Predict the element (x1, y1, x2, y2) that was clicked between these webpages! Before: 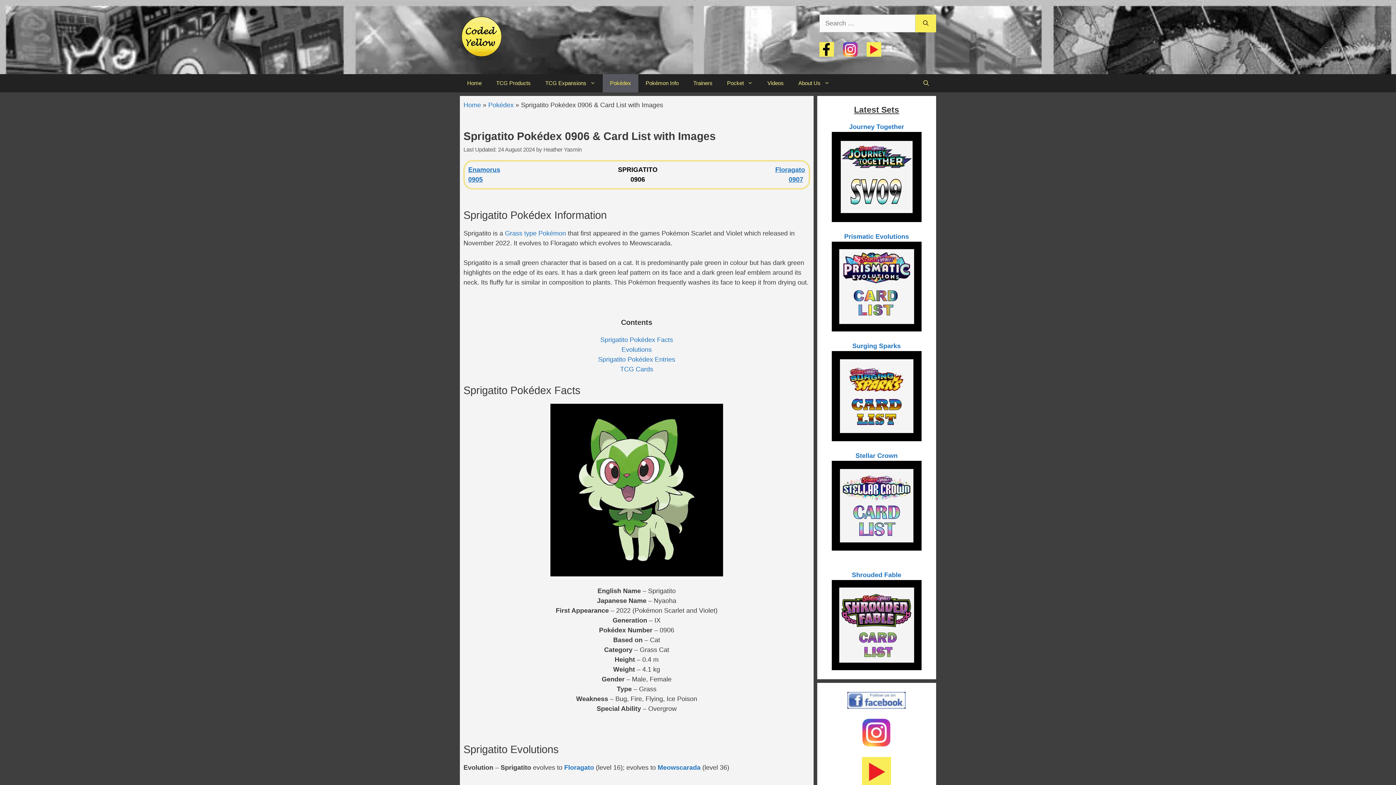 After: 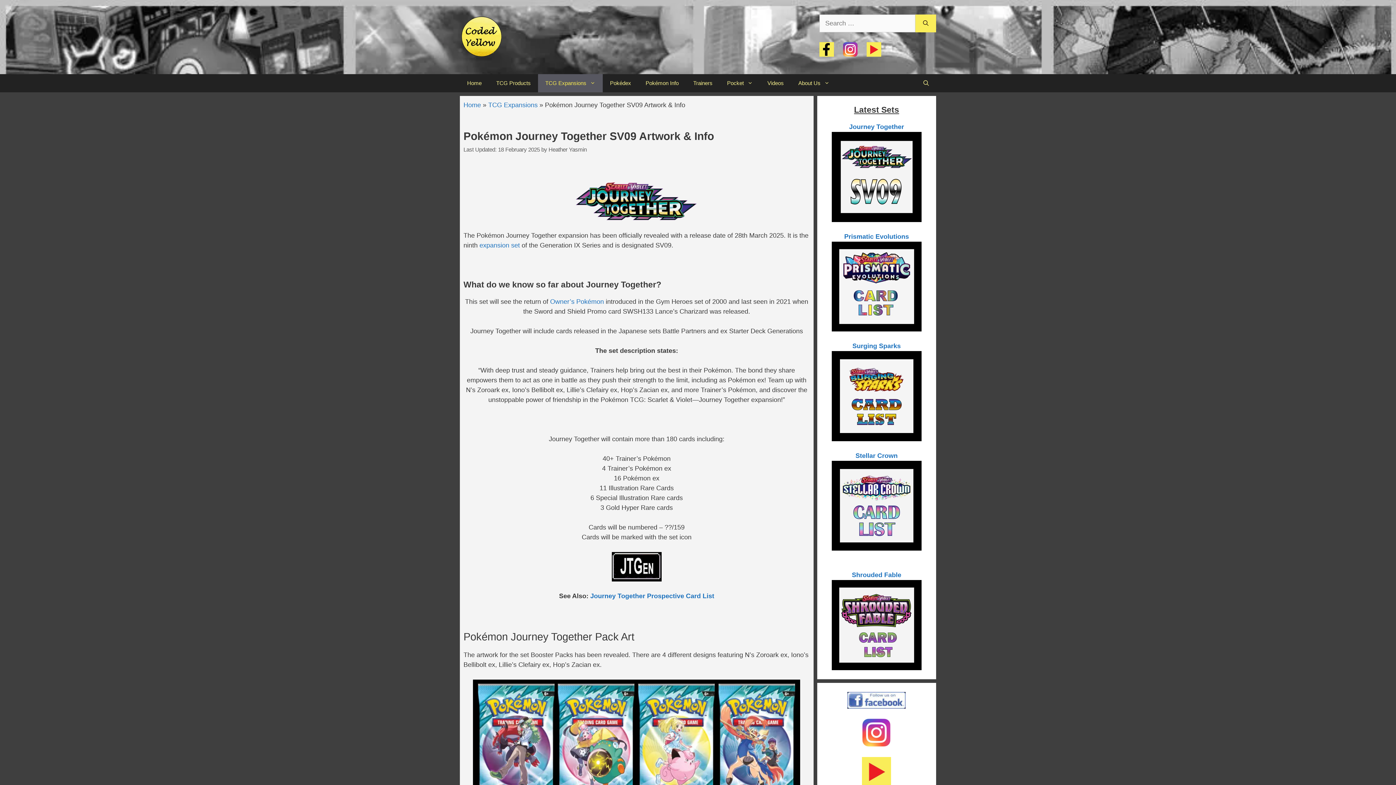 Action: label: Journey Together bbox: (849, 123, 904, 130)